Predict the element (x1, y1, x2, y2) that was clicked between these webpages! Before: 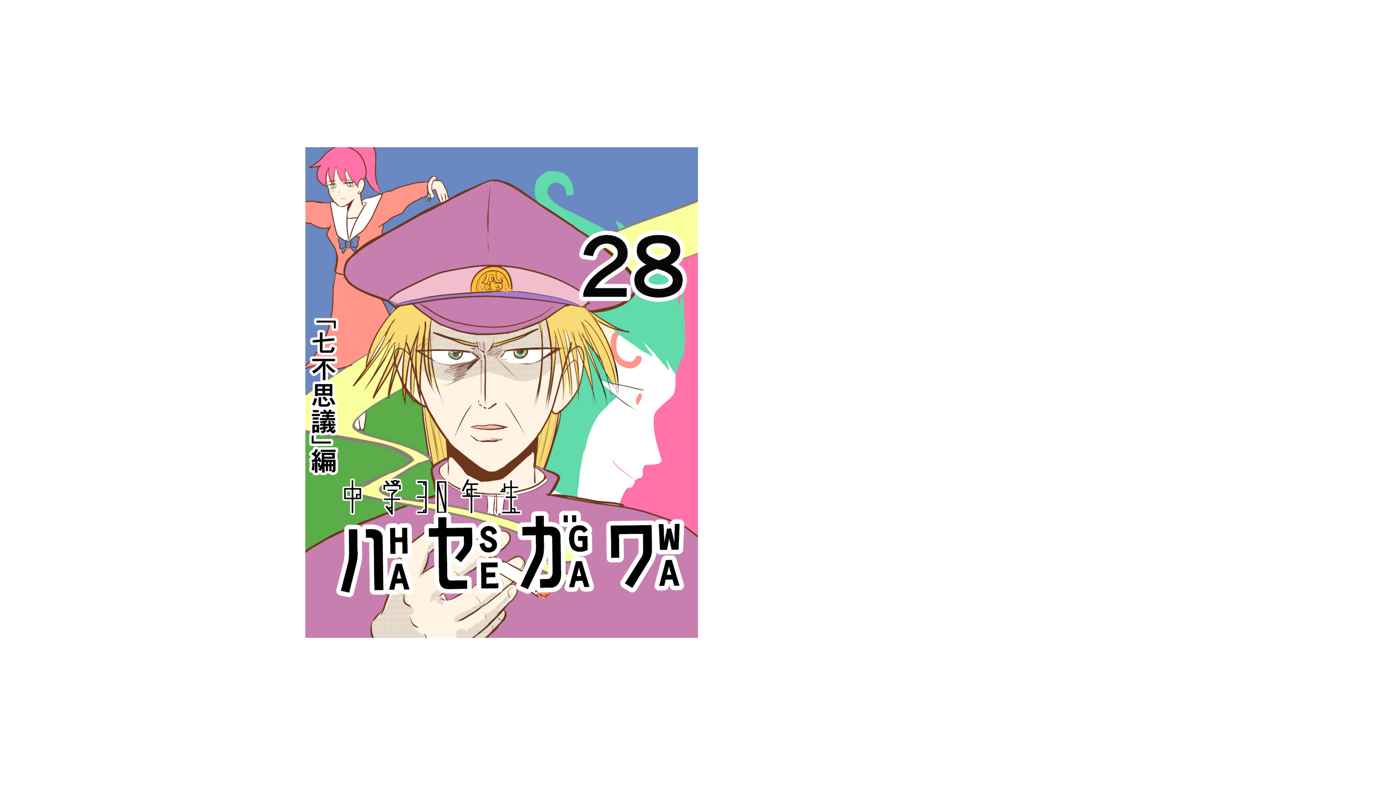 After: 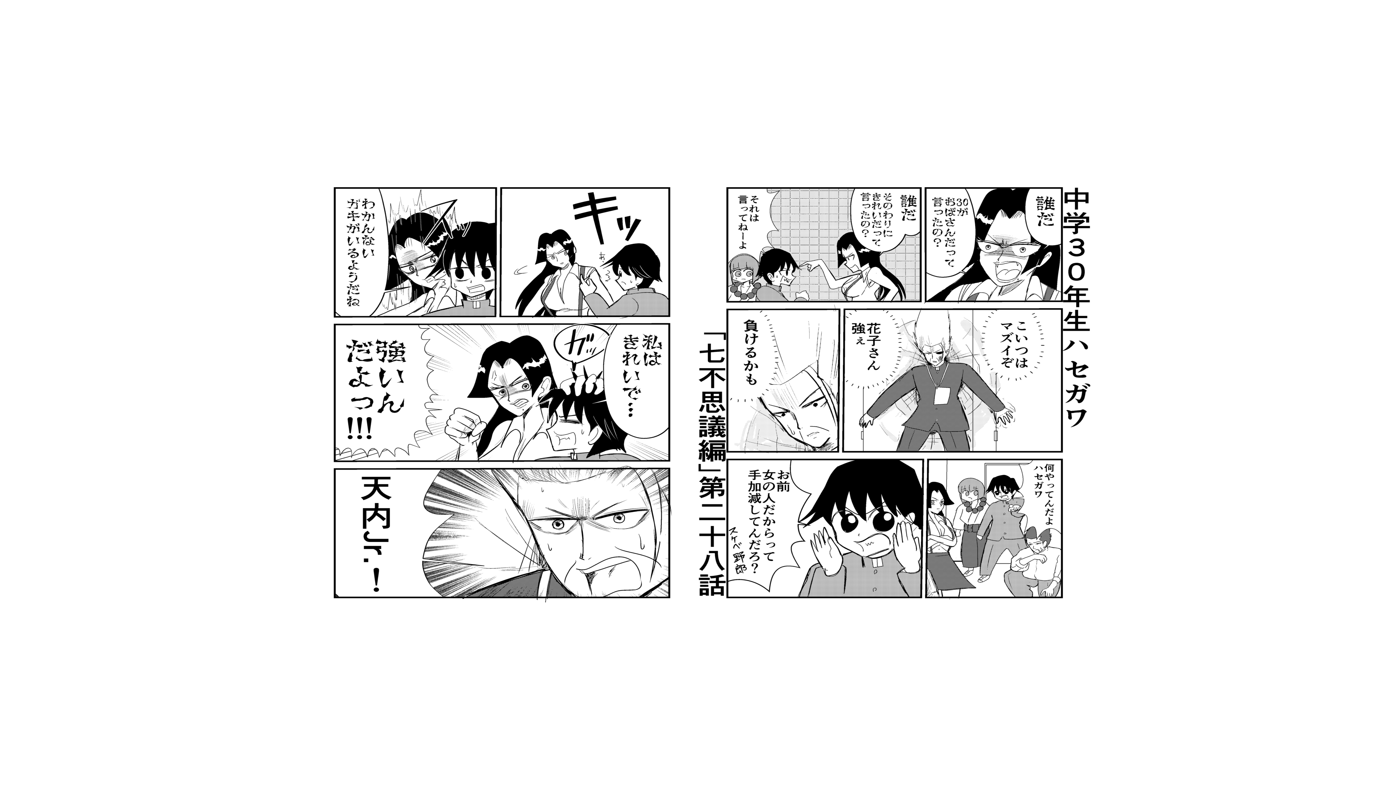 Action: bbox: (0, 0, 418, 785)